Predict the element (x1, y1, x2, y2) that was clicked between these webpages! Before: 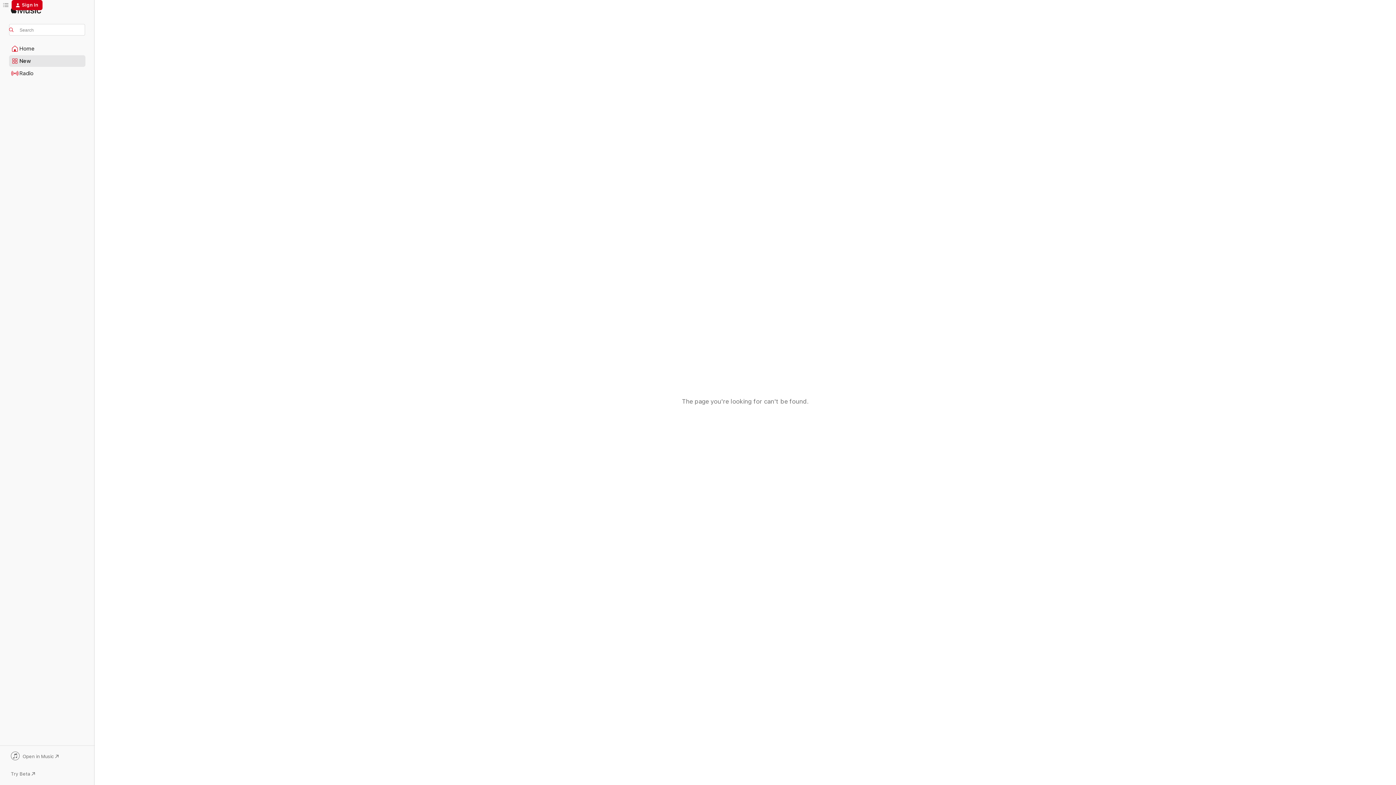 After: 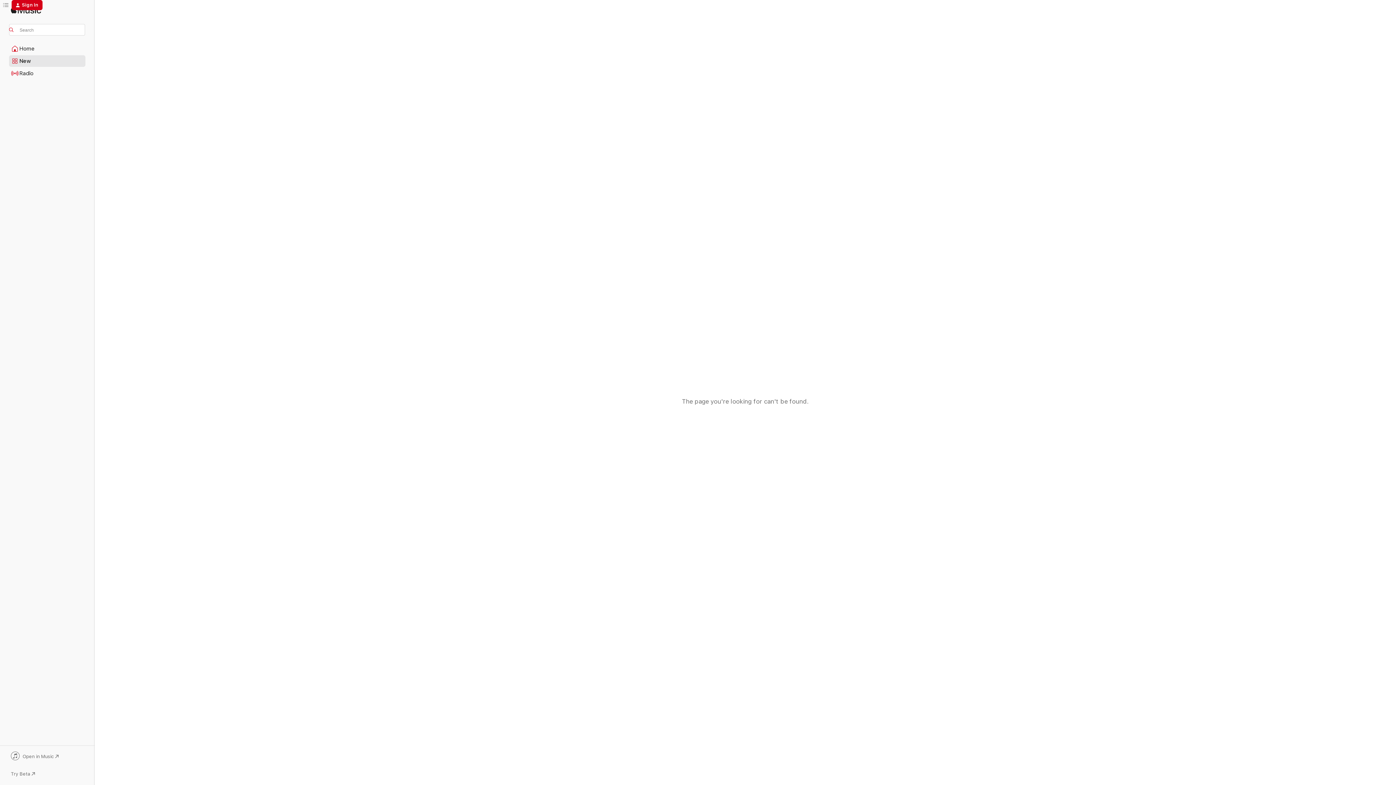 Action: bbox: (9, 752, 85, 762) label: Open in Music